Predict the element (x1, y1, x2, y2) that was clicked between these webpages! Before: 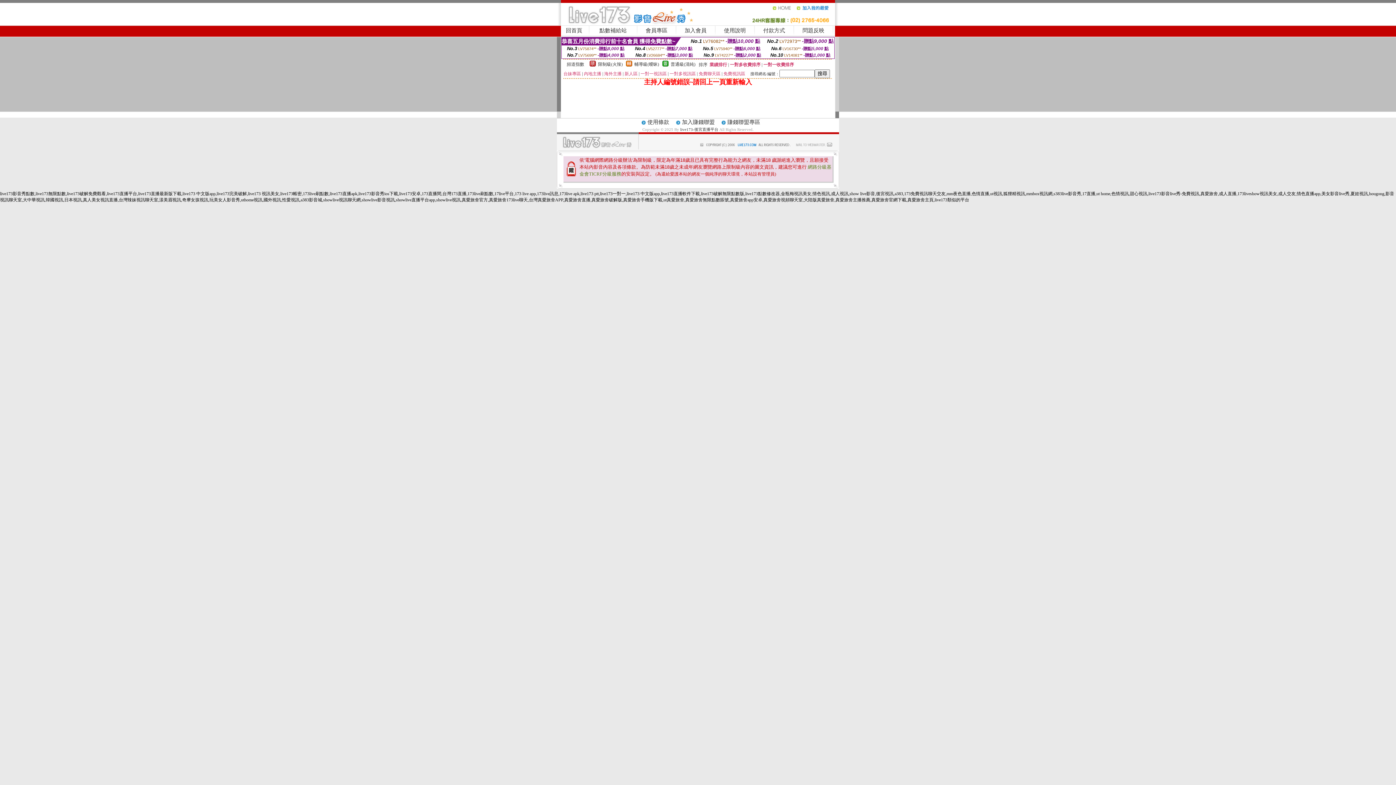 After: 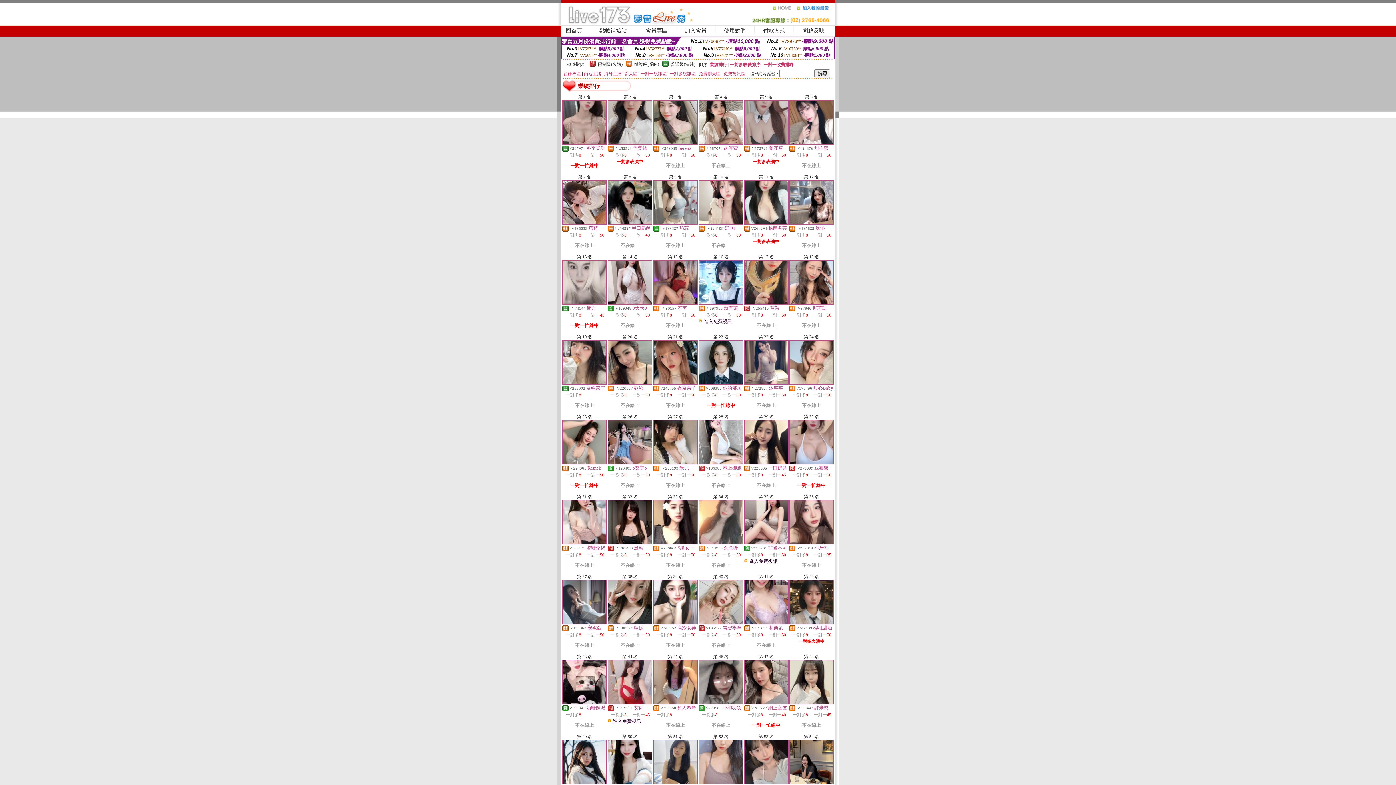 Action: label: 業績排行 bbox: (709, 62, 727, 67)